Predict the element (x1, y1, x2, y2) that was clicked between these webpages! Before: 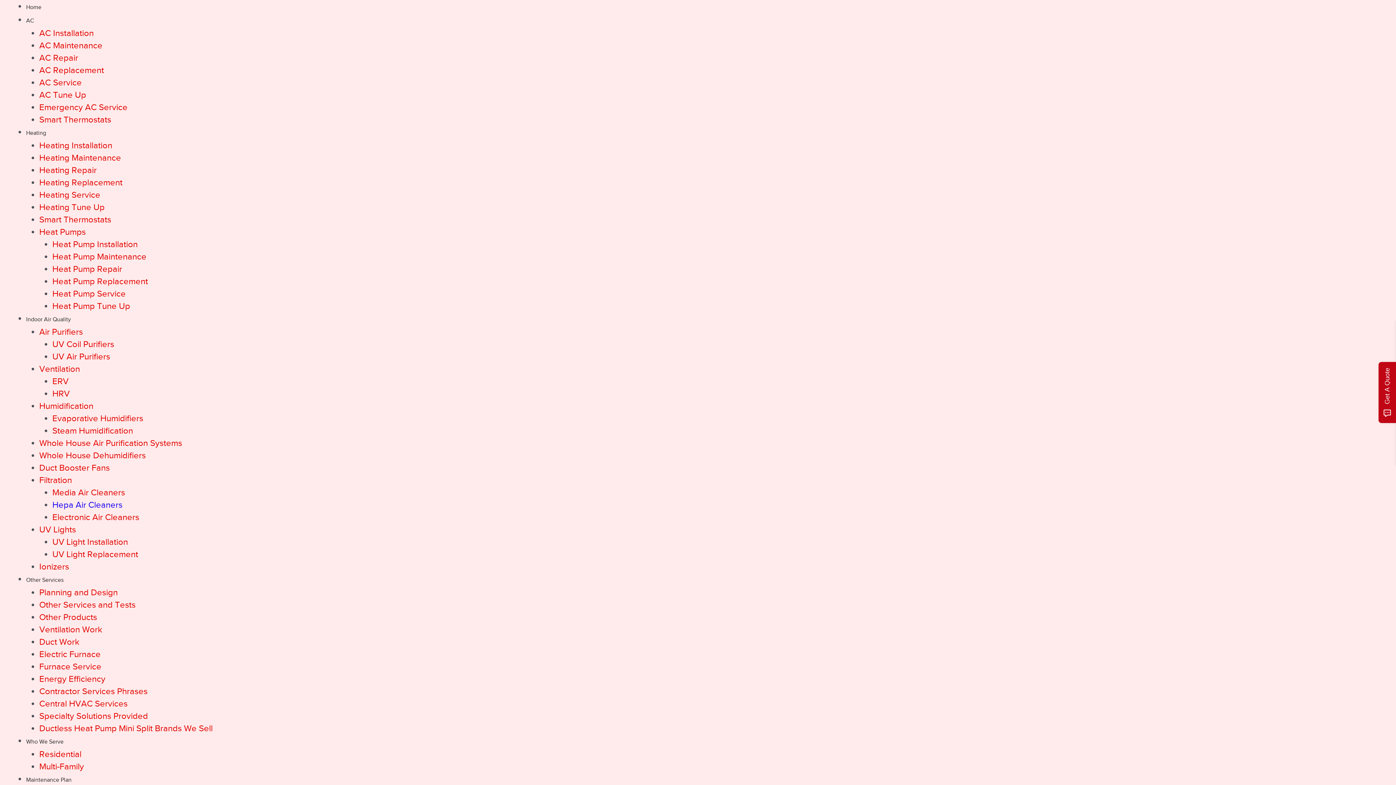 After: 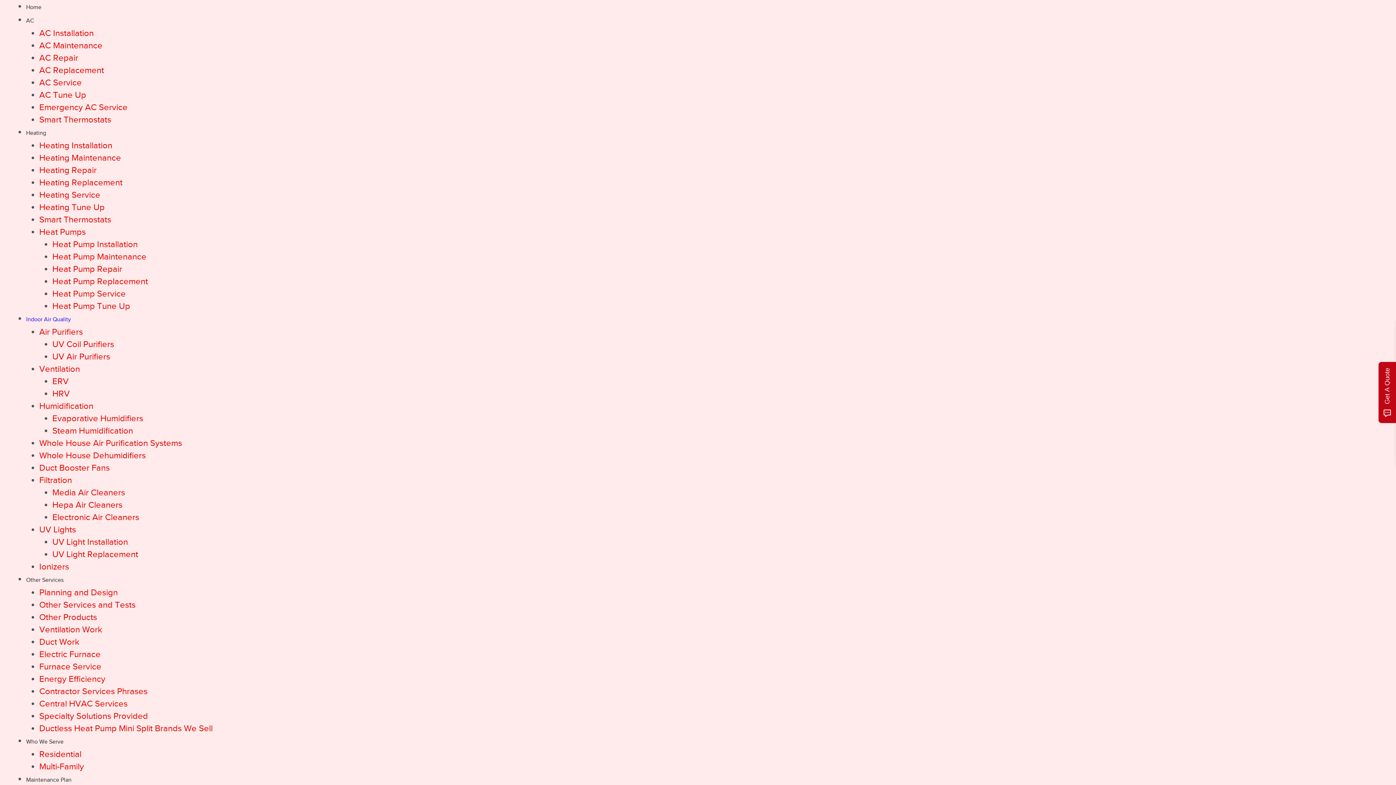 Action: label: Indoor Air Quality bbox: (26, 316, 70, 322)